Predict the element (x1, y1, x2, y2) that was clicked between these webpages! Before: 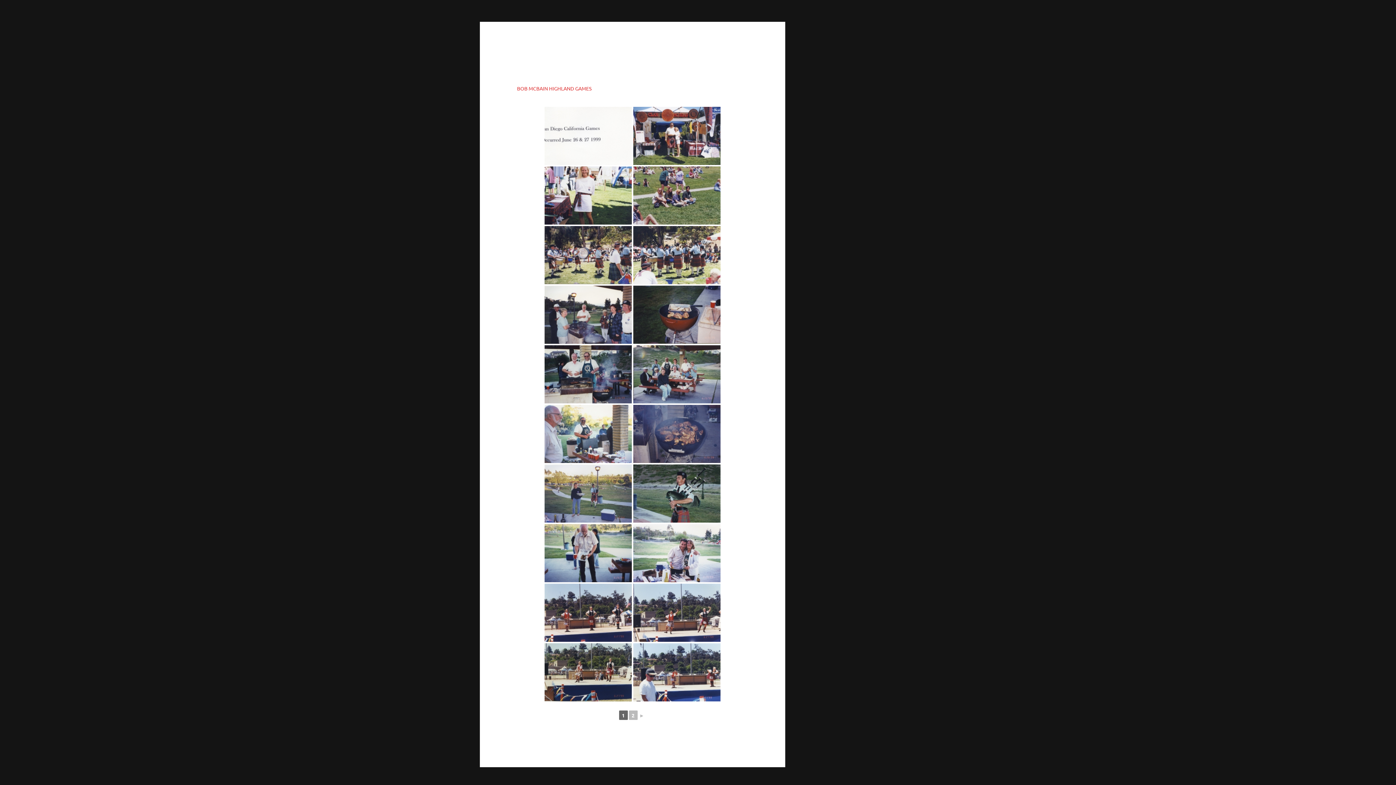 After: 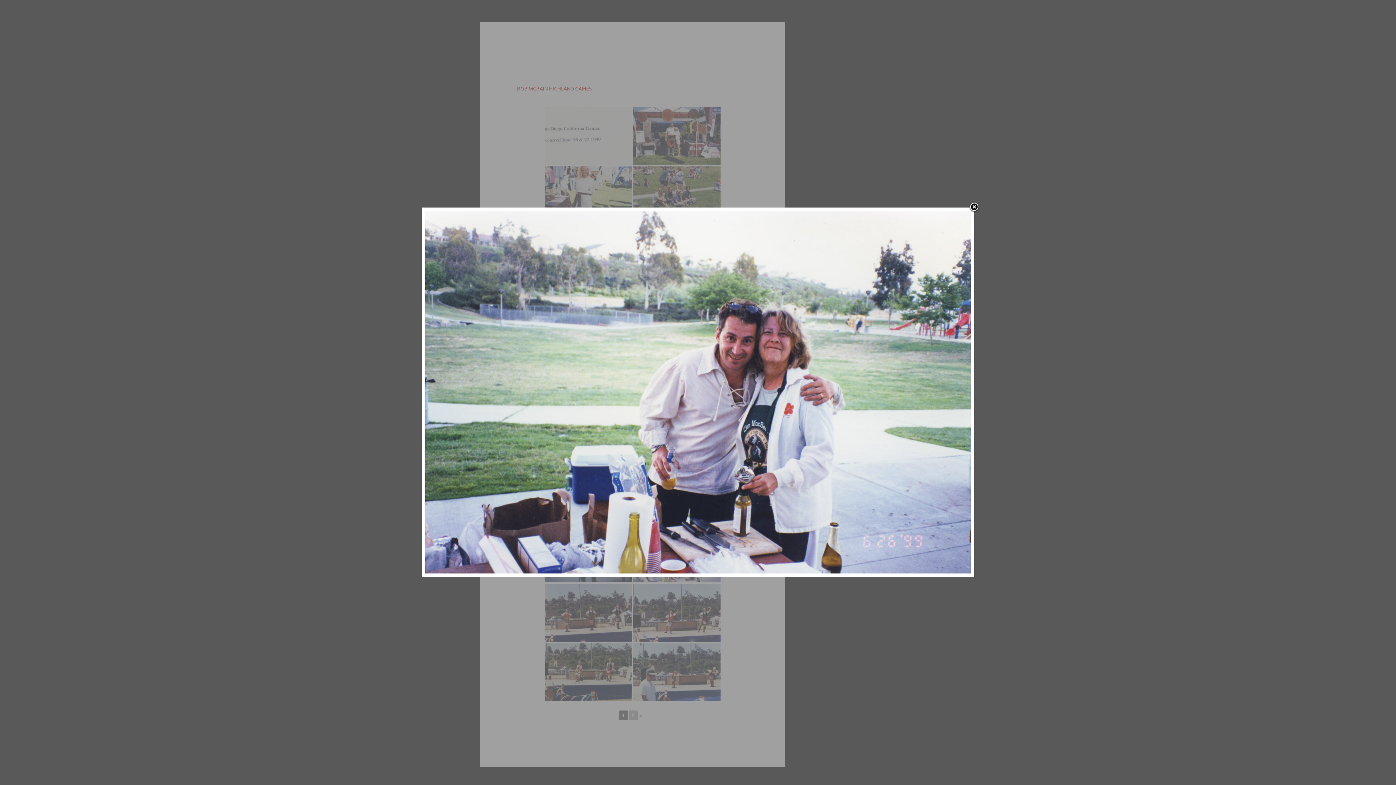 Action: bbox: (633, 524, 720, 582)